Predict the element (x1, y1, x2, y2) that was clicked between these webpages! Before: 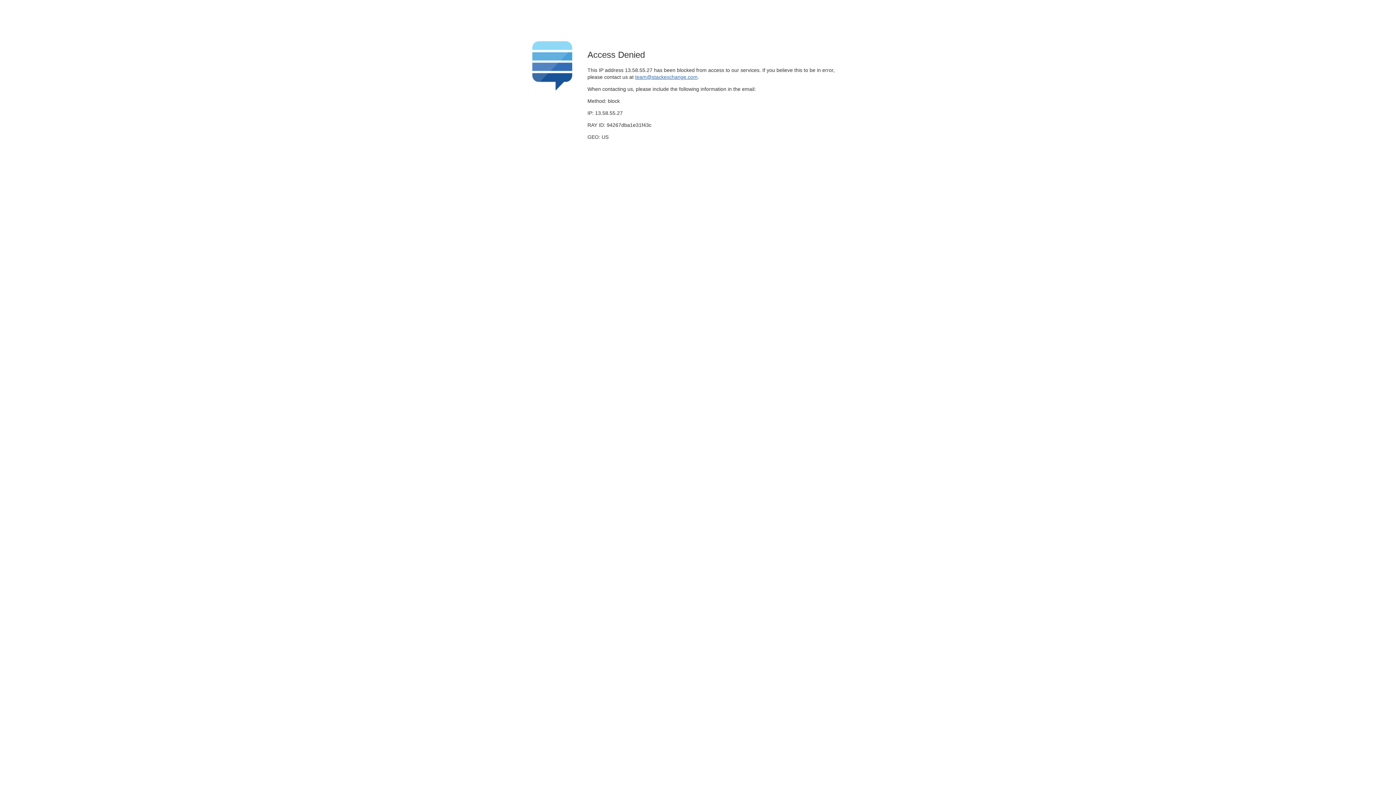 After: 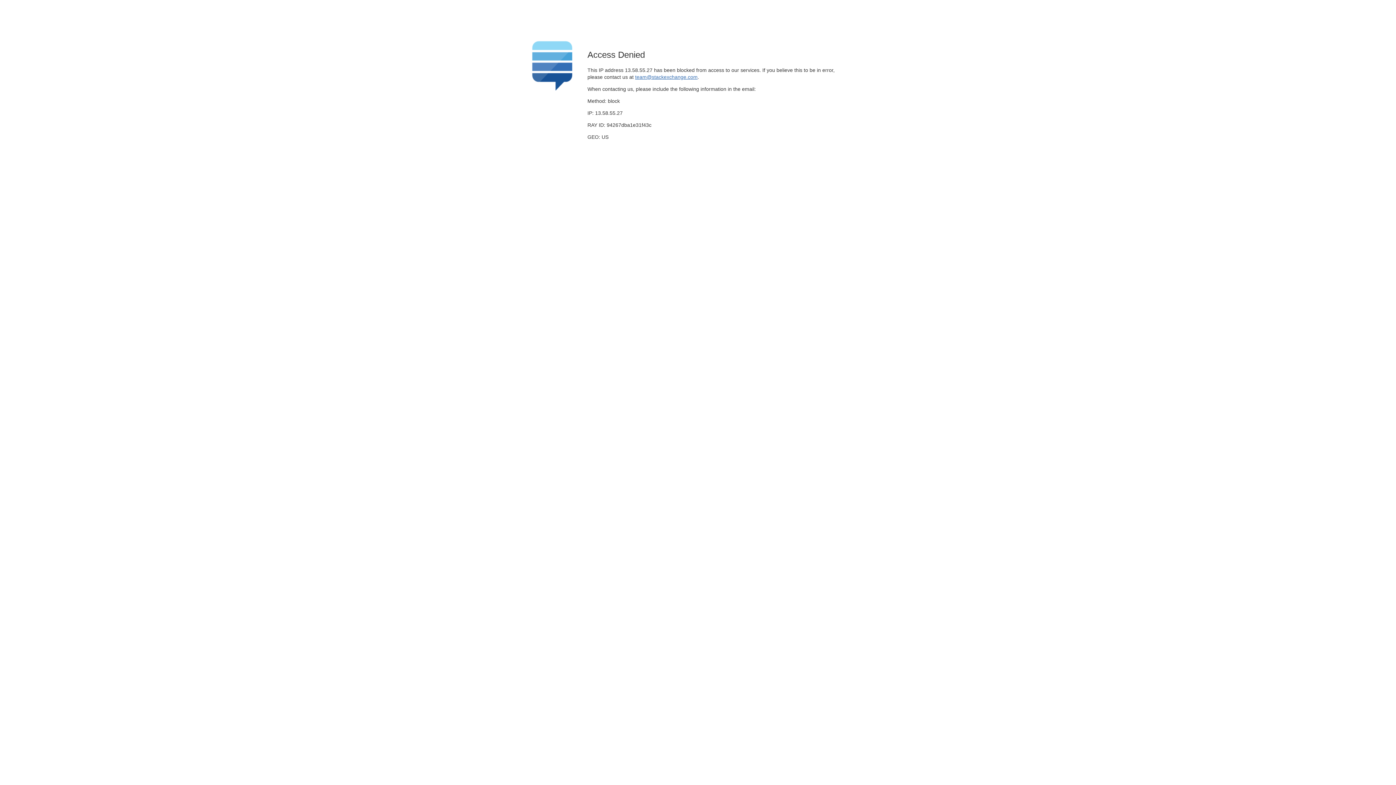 Action: bbox: (635, 74, 697, 79) label: team@stackexchange.com